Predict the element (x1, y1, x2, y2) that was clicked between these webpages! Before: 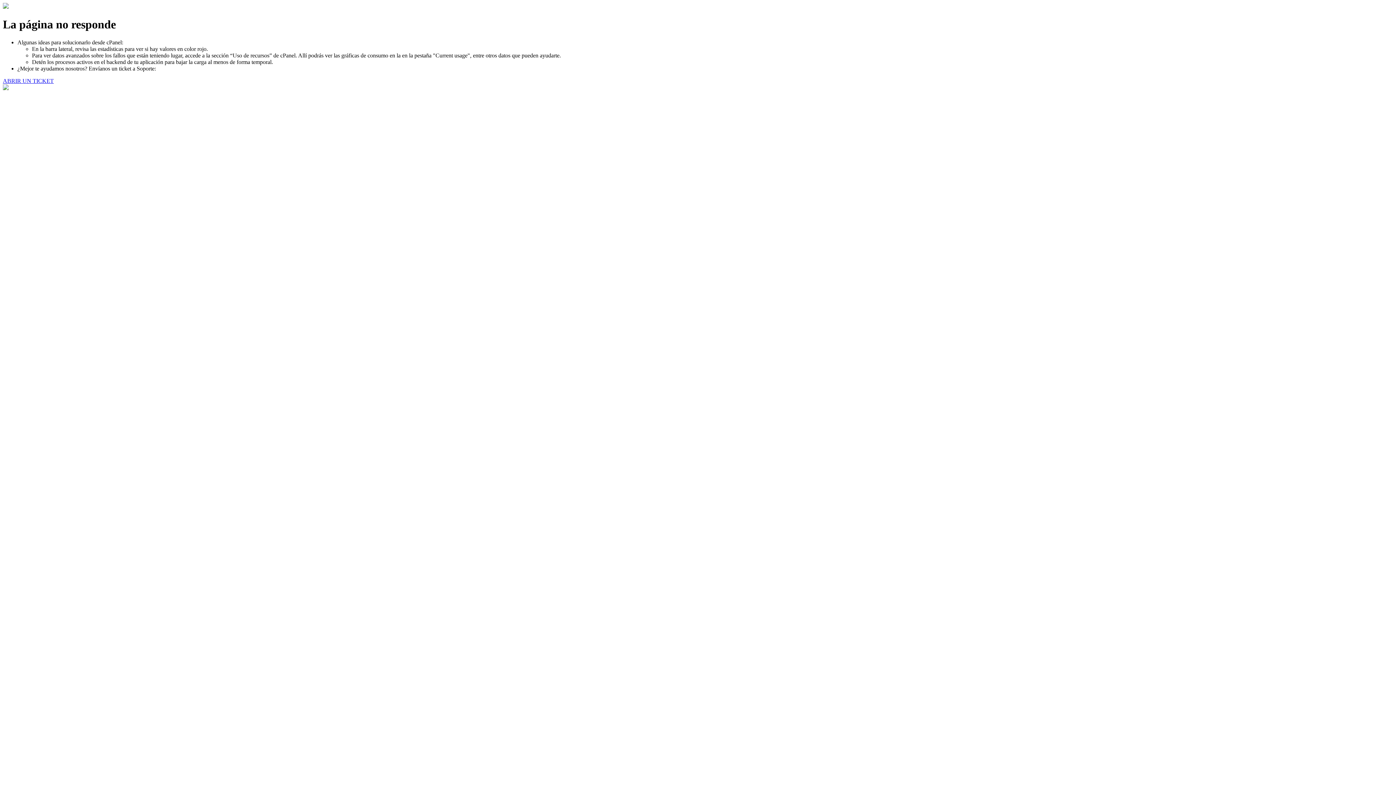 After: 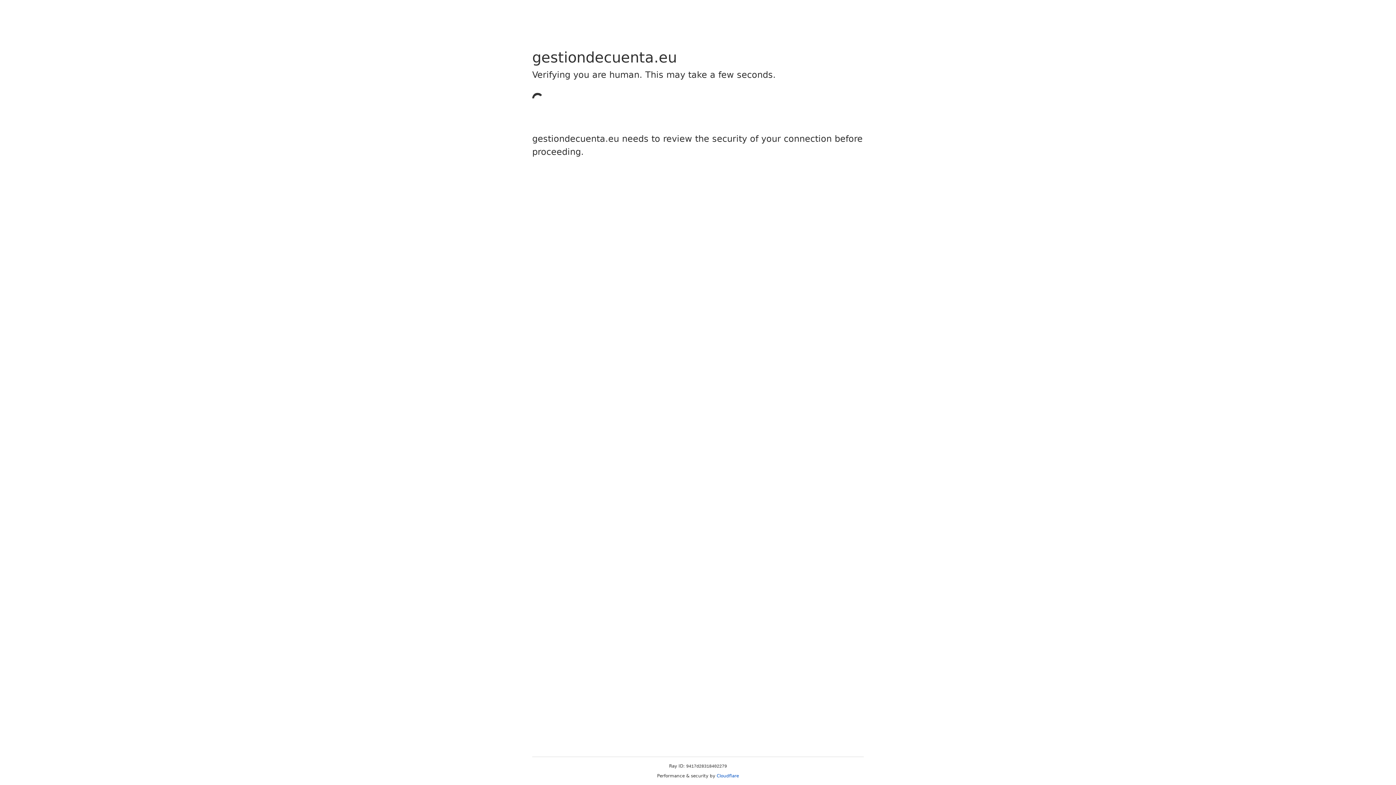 Action: label: ABRIR UN TICKET bbox: (2, 77, 53, 83)